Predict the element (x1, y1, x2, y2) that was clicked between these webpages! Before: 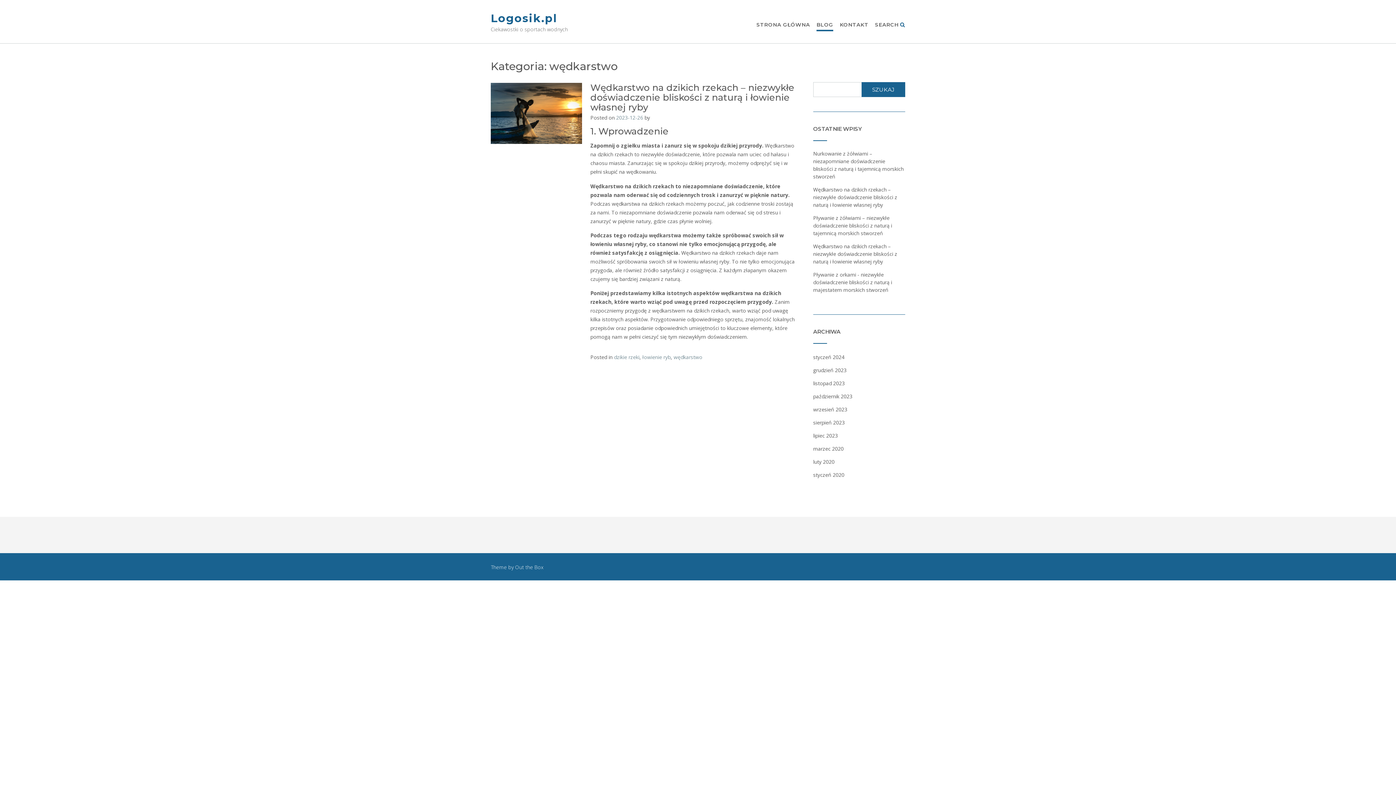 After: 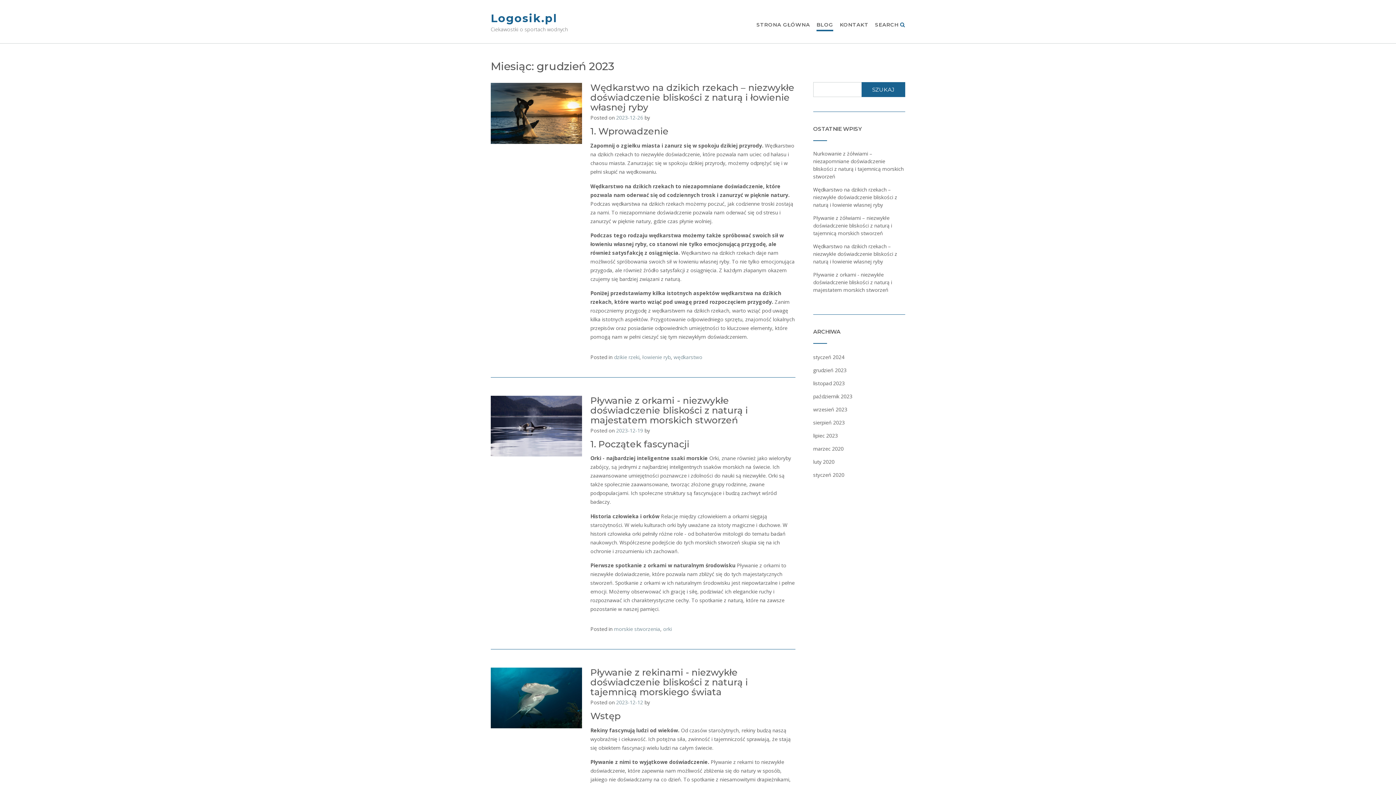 Action: label: grudzień 2023 bbox: (813, 366, 846, 373)